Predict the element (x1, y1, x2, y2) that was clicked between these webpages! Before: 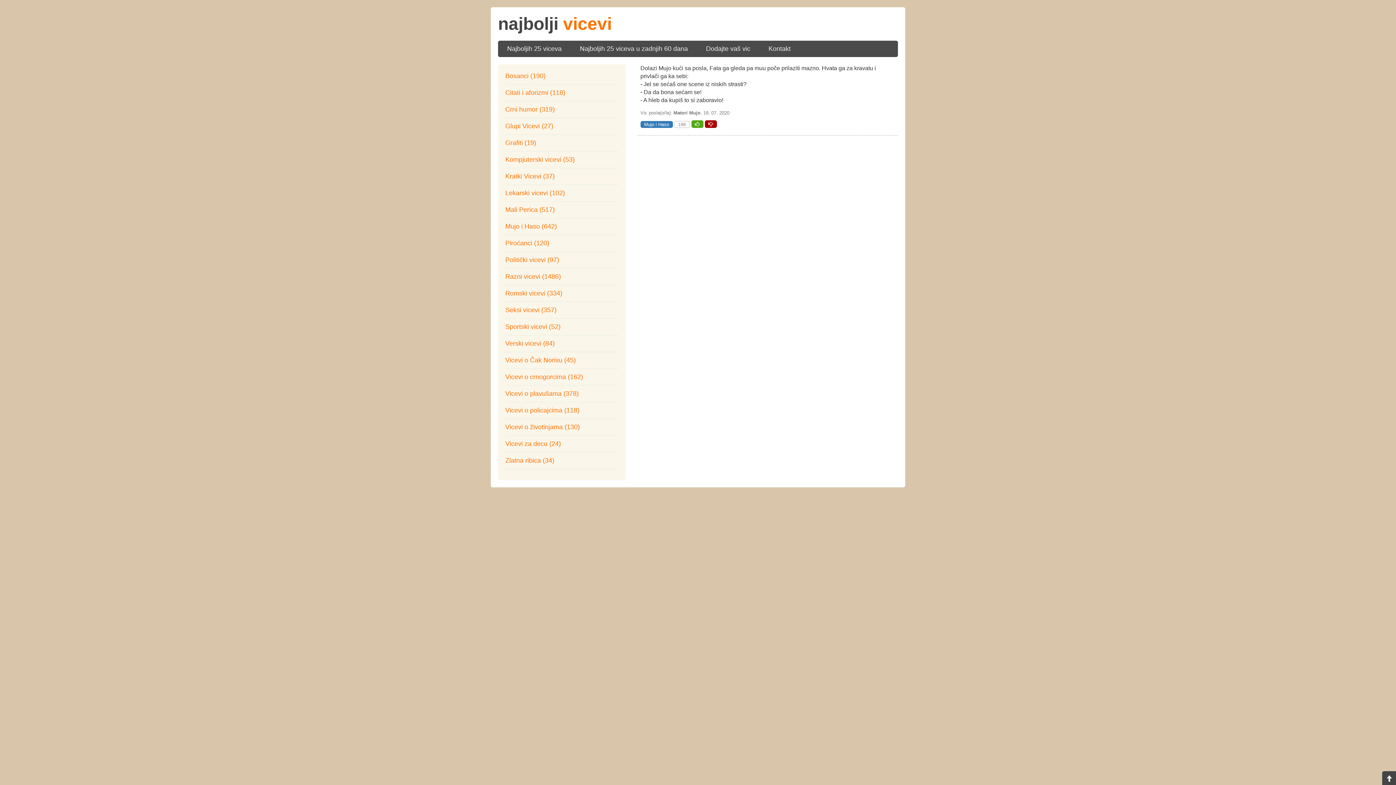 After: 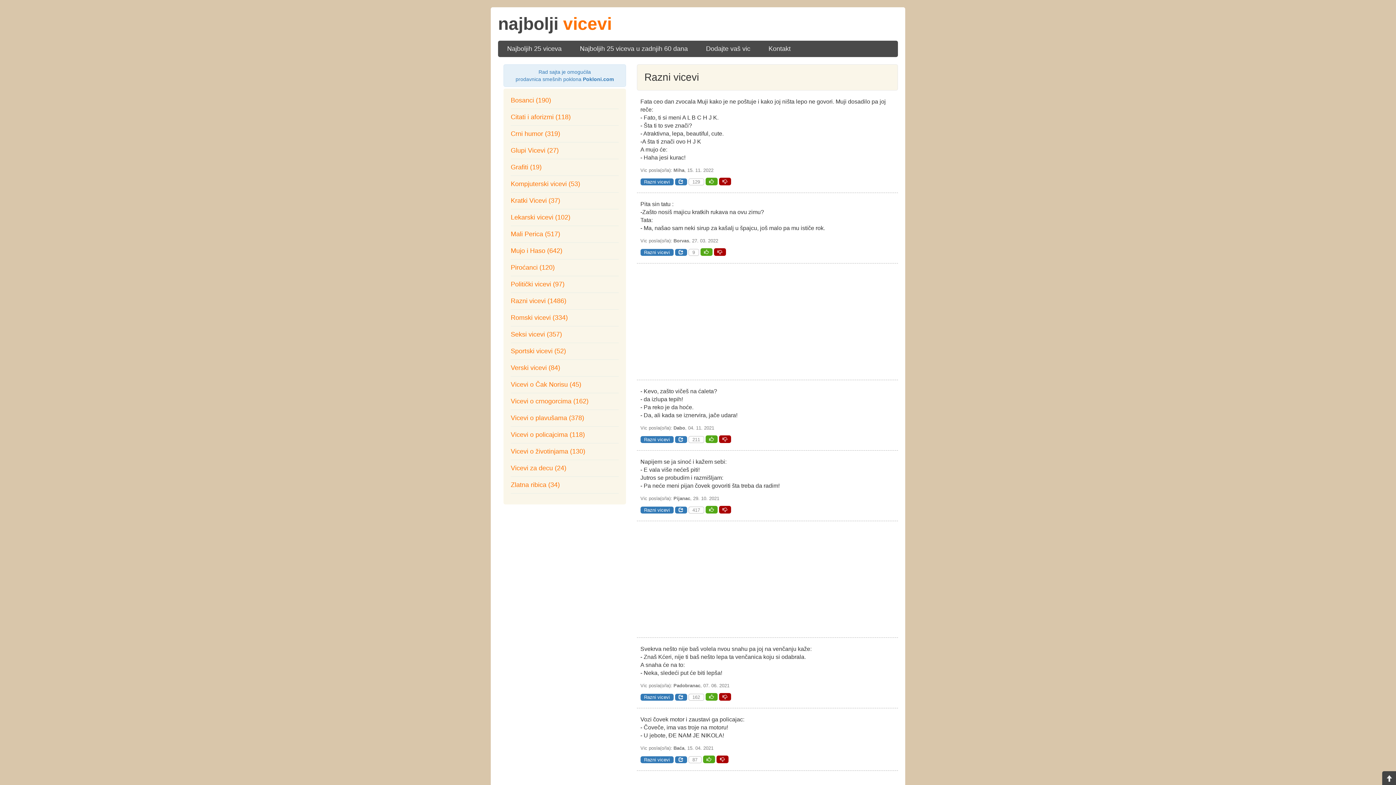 Action: bbox: (505, 272, 618, 285) label: Razni vicevi (1486)